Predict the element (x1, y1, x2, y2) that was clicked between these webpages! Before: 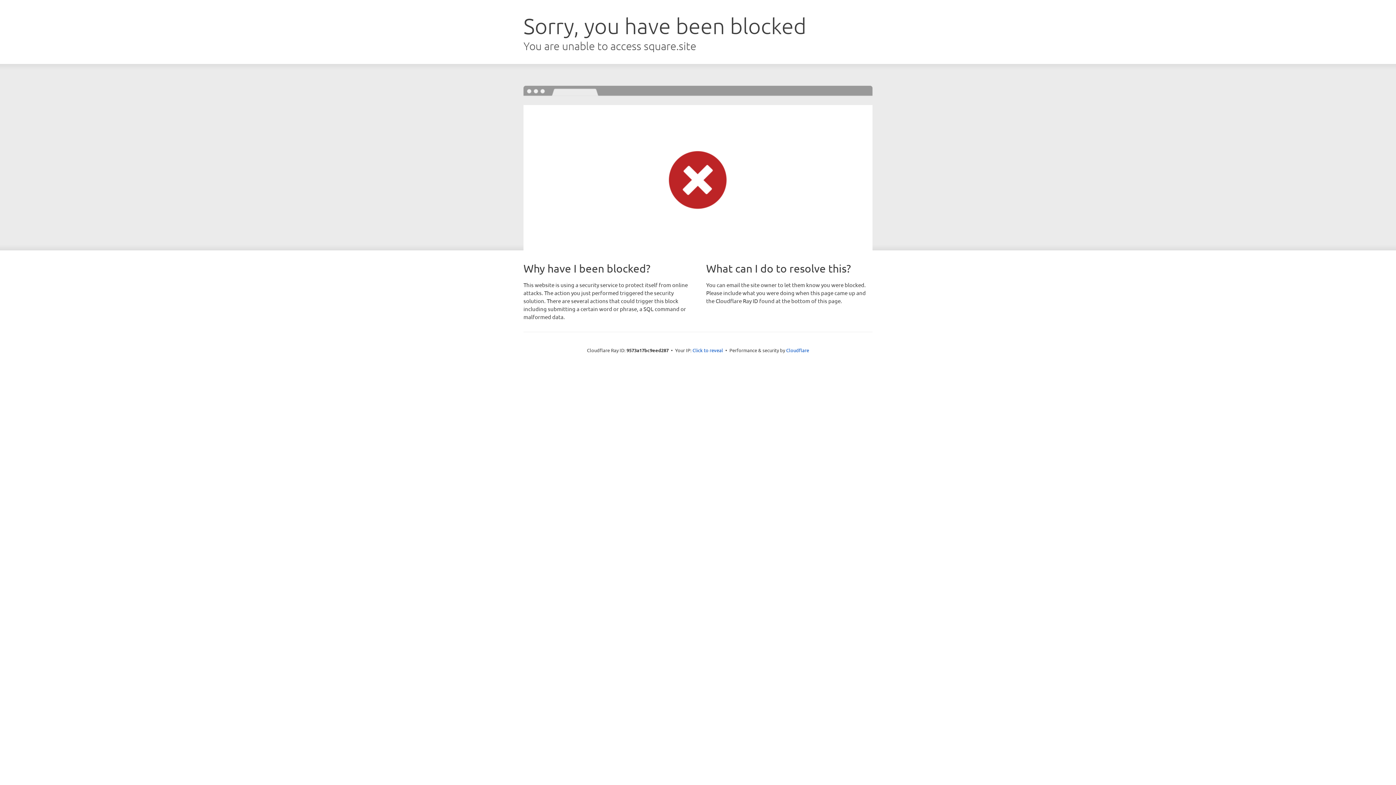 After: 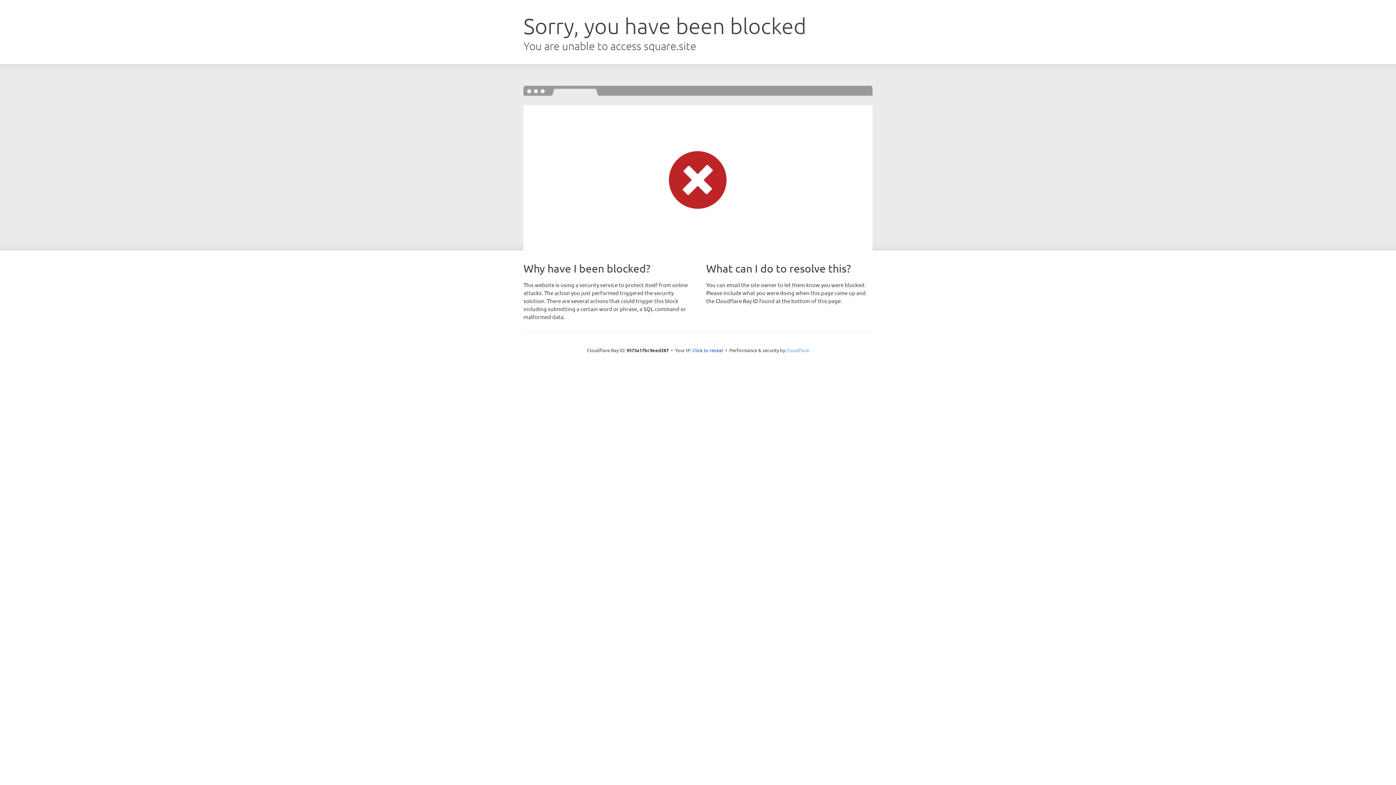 Action: bbox: (786, 347, 809, 353) label: Cloudflare